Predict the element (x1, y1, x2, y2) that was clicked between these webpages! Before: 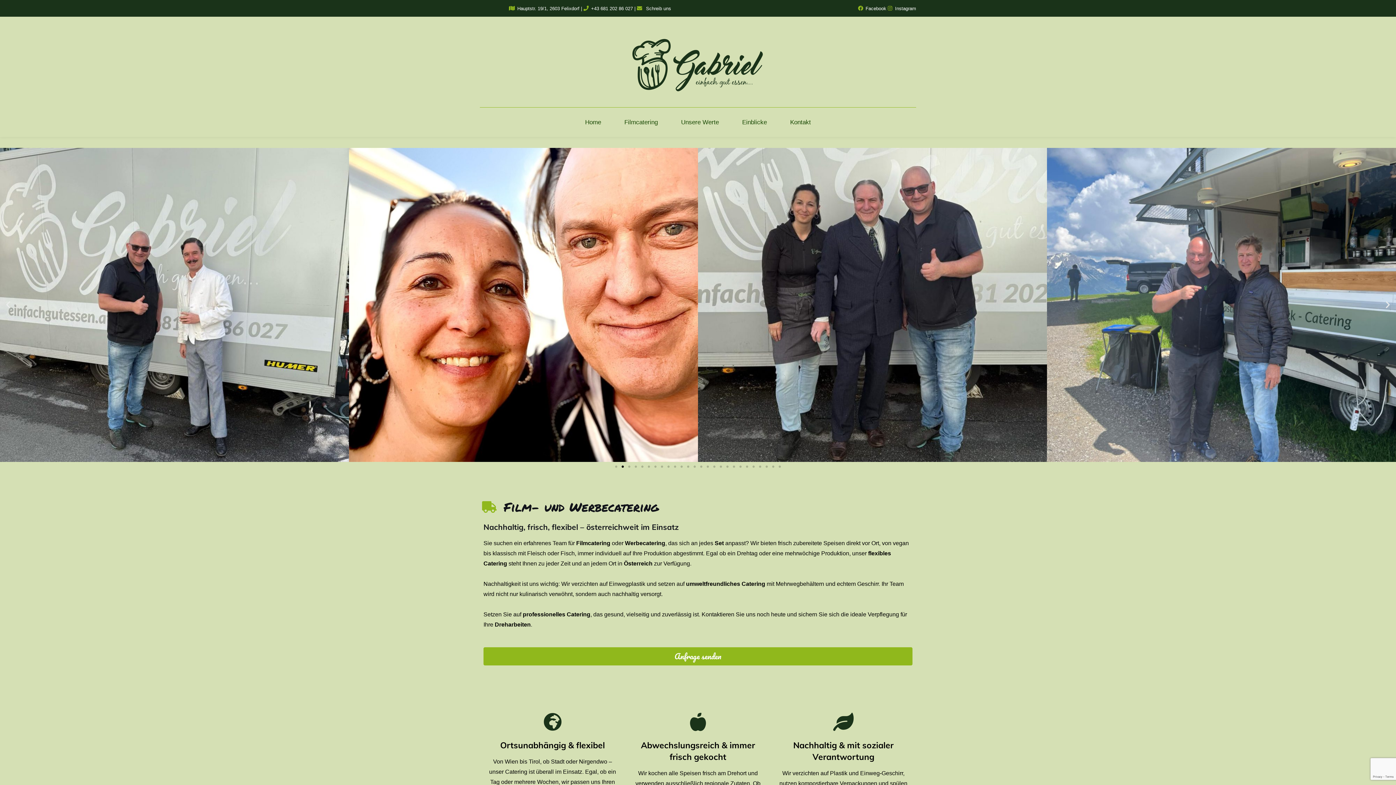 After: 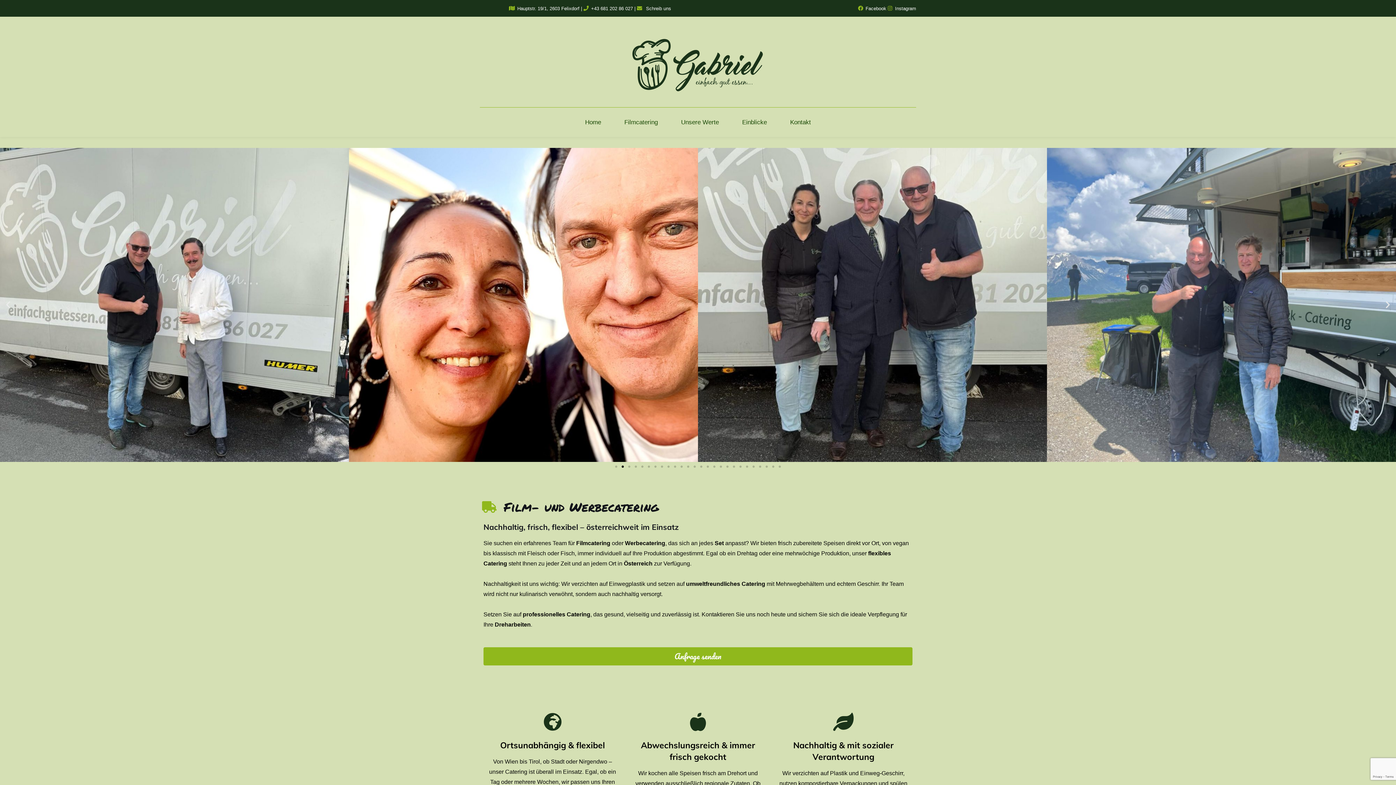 Action: bbox: (573, 107, 612, 137) label: Home